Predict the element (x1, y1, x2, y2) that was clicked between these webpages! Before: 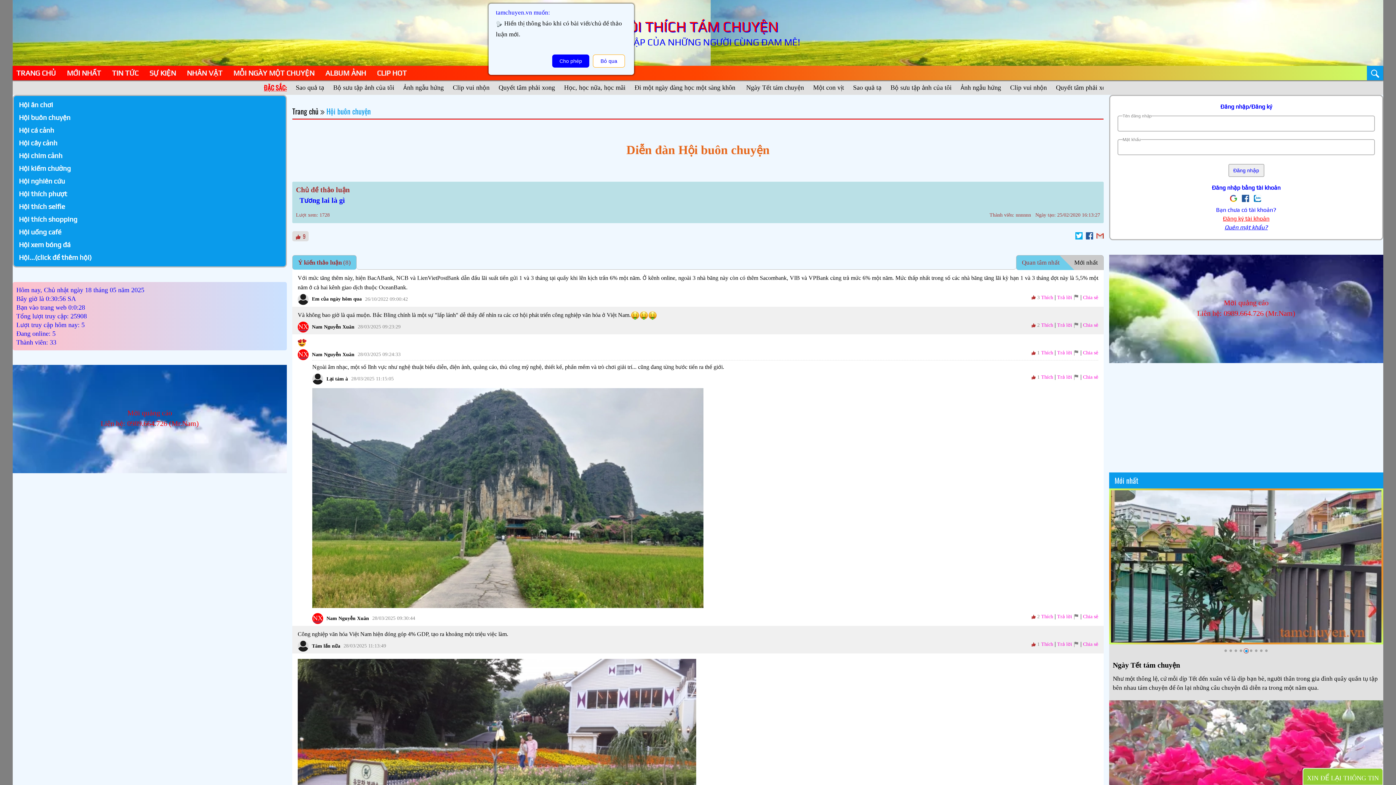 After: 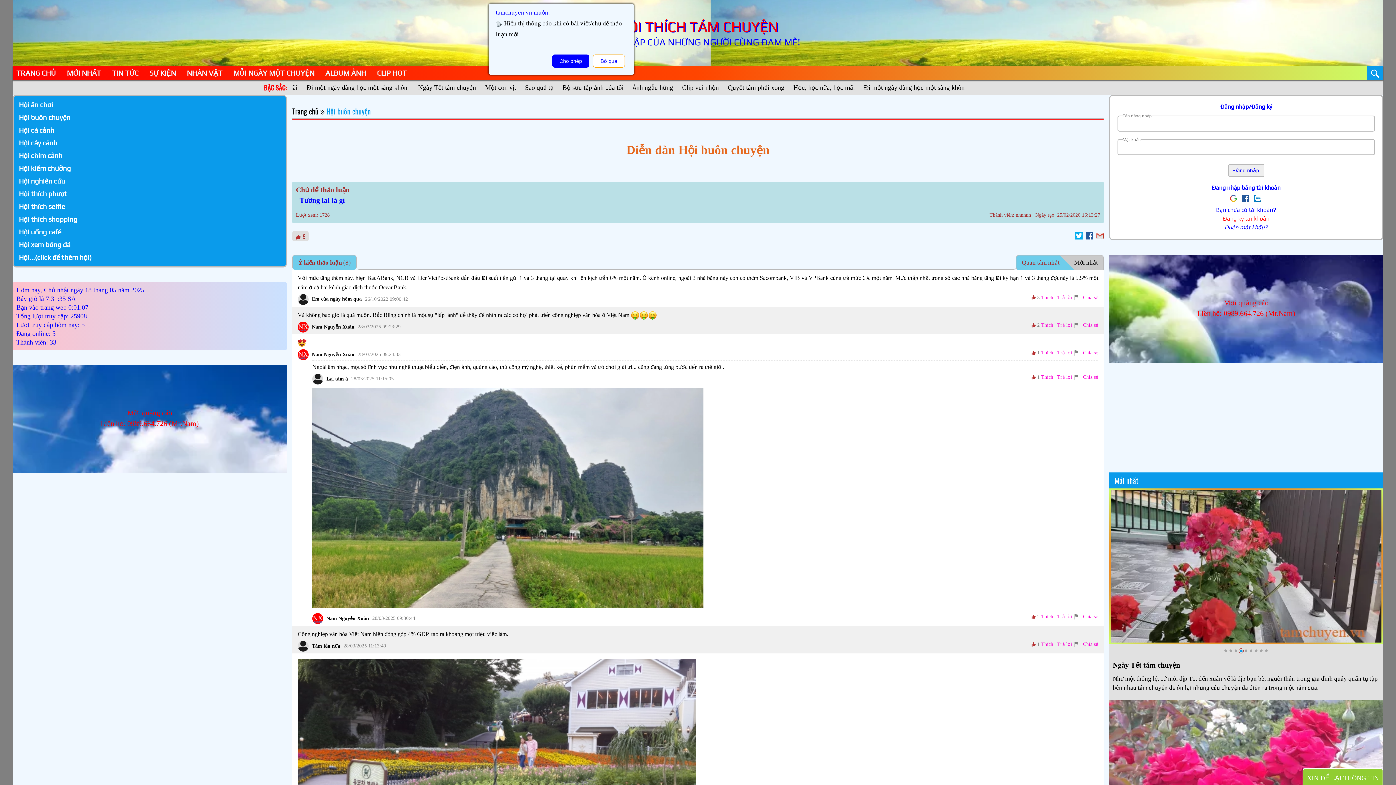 Action: bbox: (1096, 232, 1104, 239) label: Chia sẻ chủ đề lên Gmail